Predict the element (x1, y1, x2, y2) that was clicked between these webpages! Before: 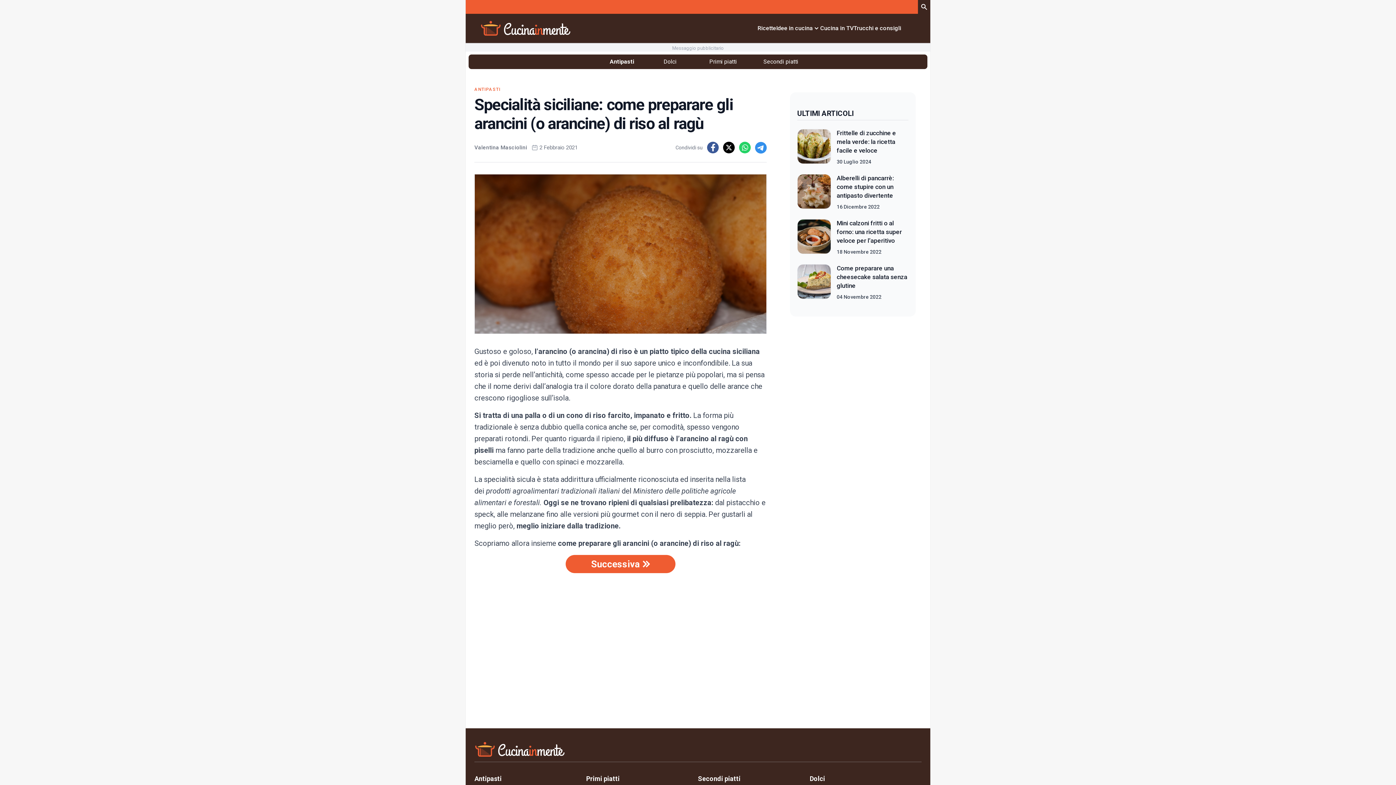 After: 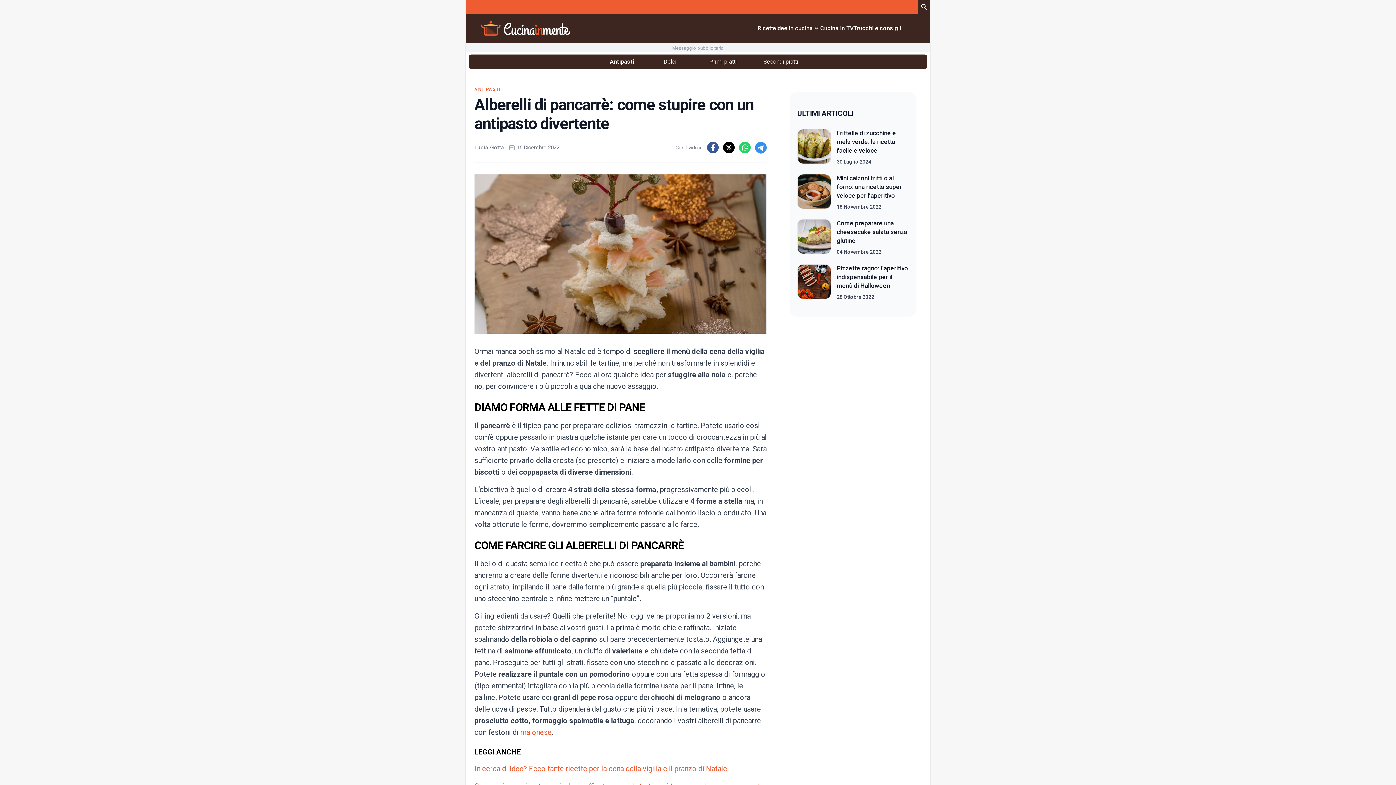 Action: bbox: (837, 174, 894, 199) label: Alberelli di pancarrè: come stupire con un antipasto divertente